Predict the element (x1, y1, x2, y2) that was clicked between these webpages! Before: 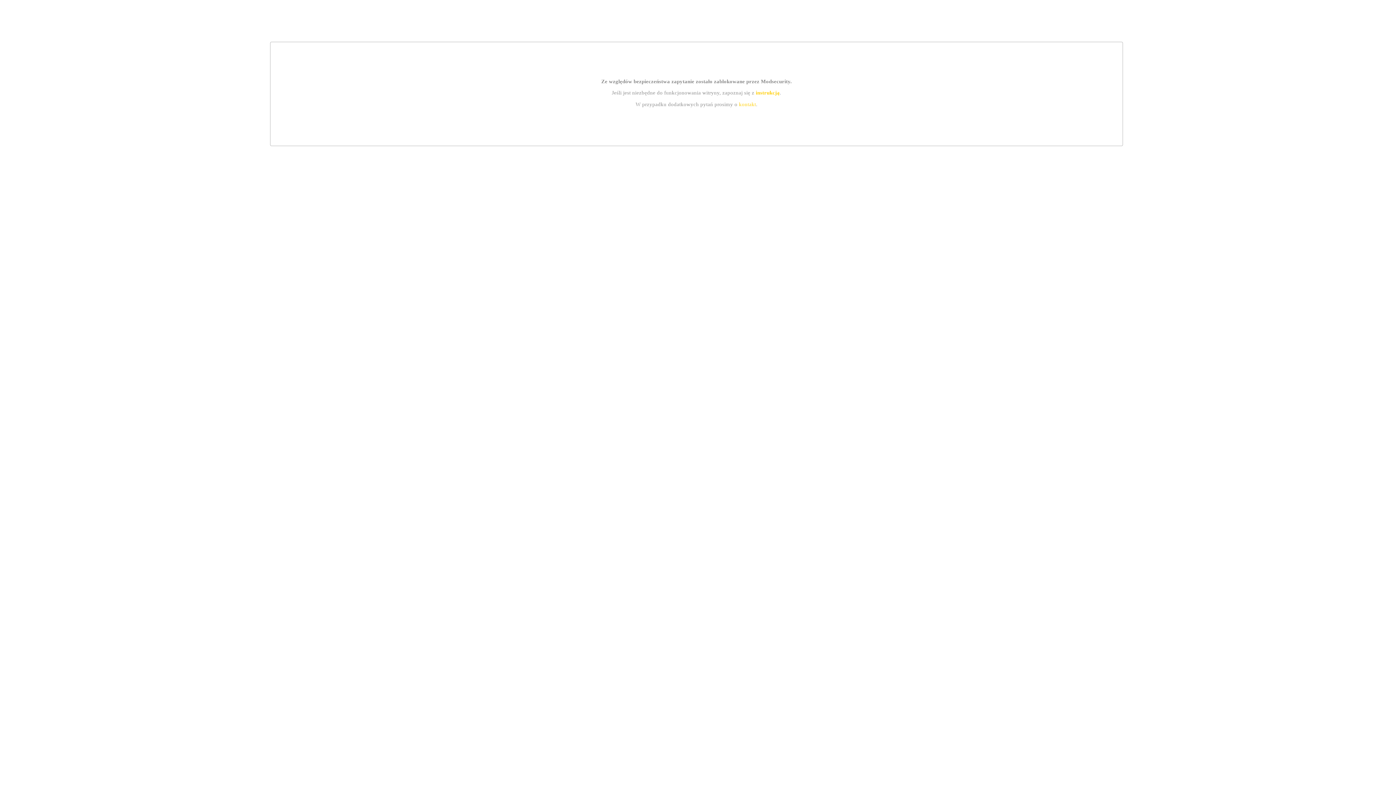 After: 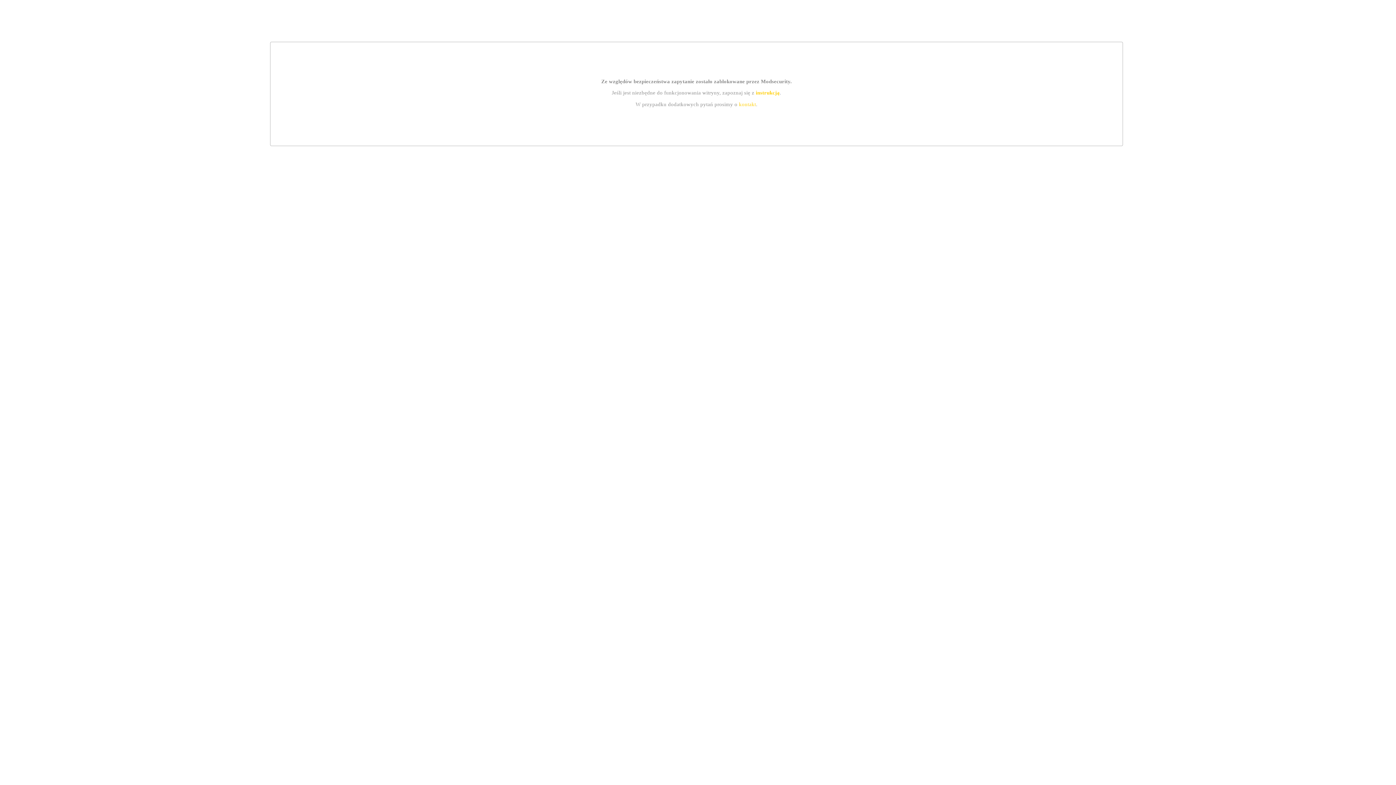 Action: label: kontakt bbox: (739, 101, 756, 107)